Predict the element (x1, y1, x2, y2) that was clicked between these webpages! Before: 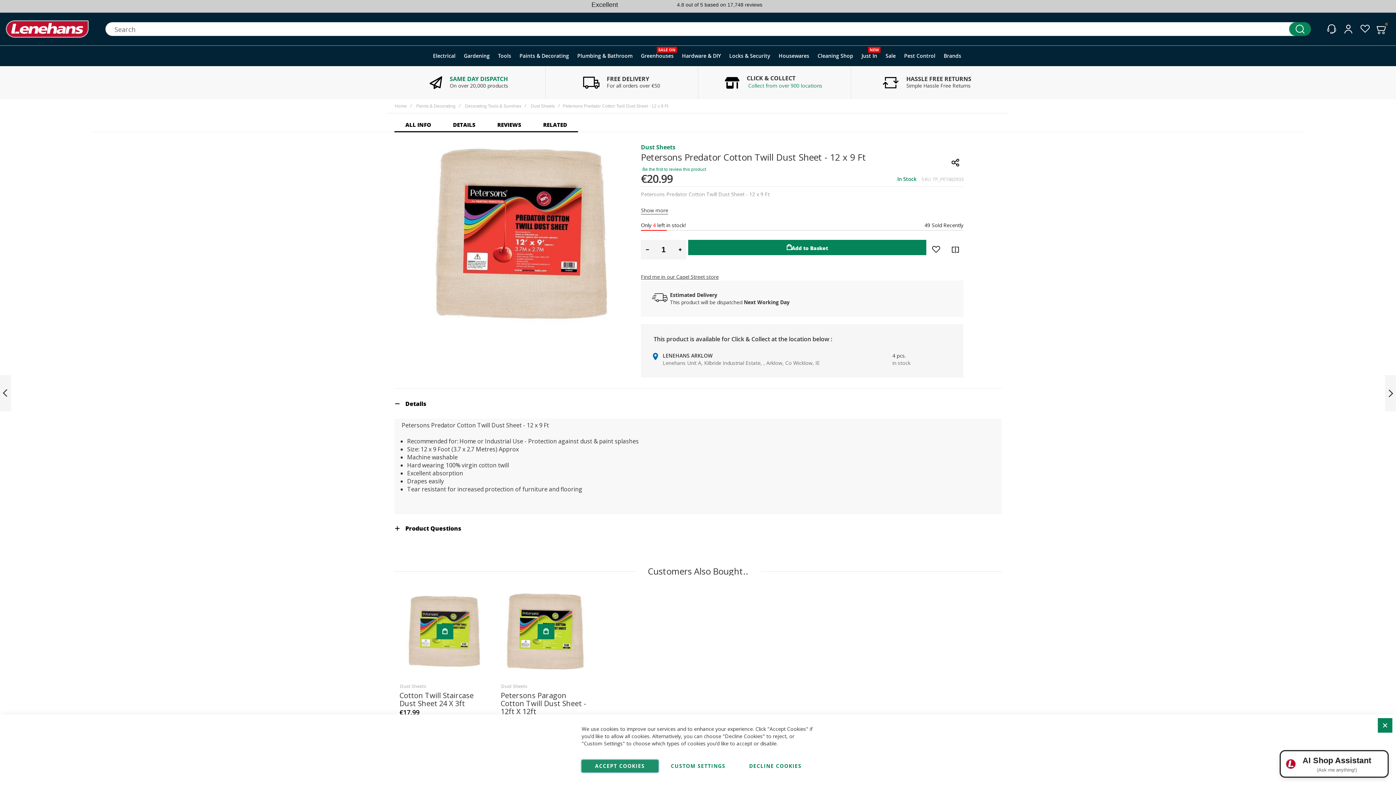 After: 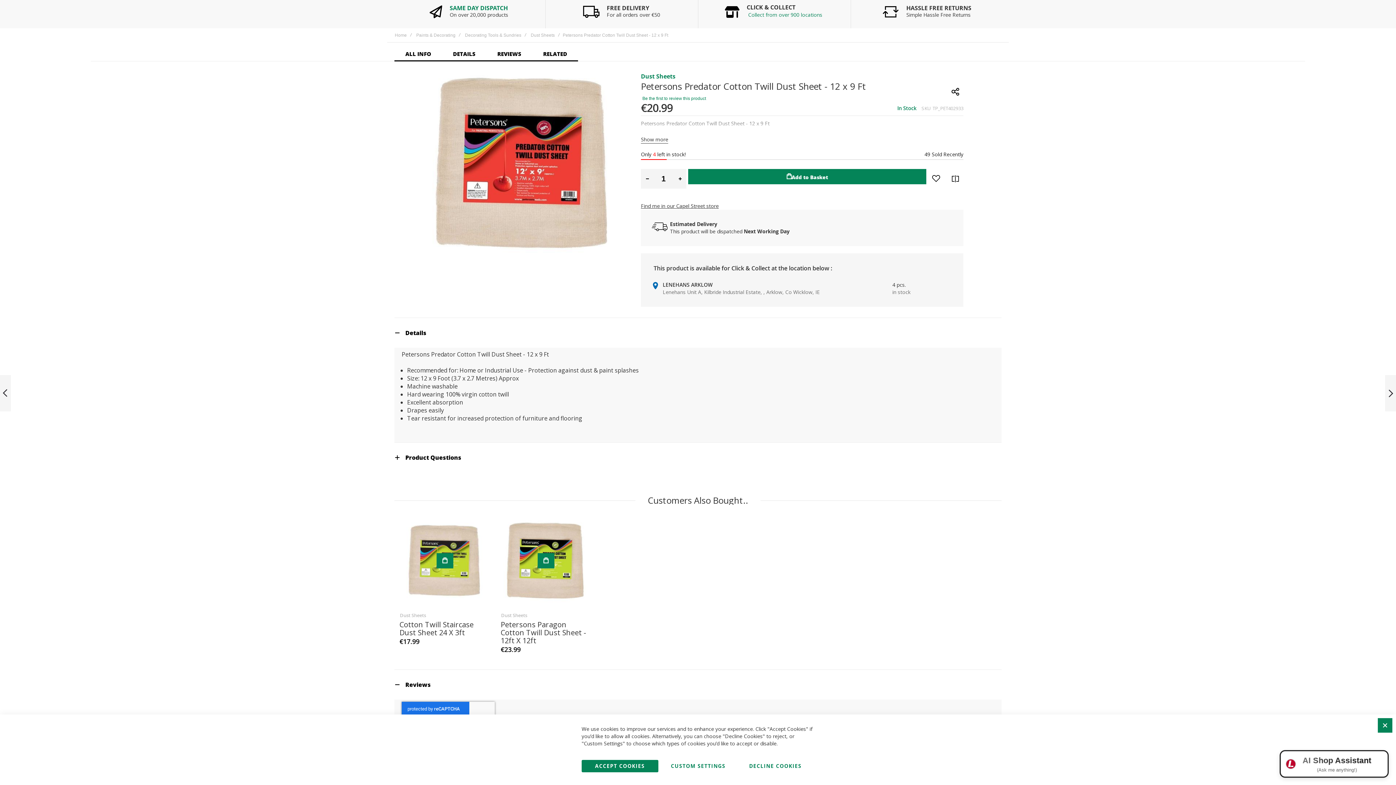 Action: bbox: (394, 117, 442, 132) label: ALL INFO